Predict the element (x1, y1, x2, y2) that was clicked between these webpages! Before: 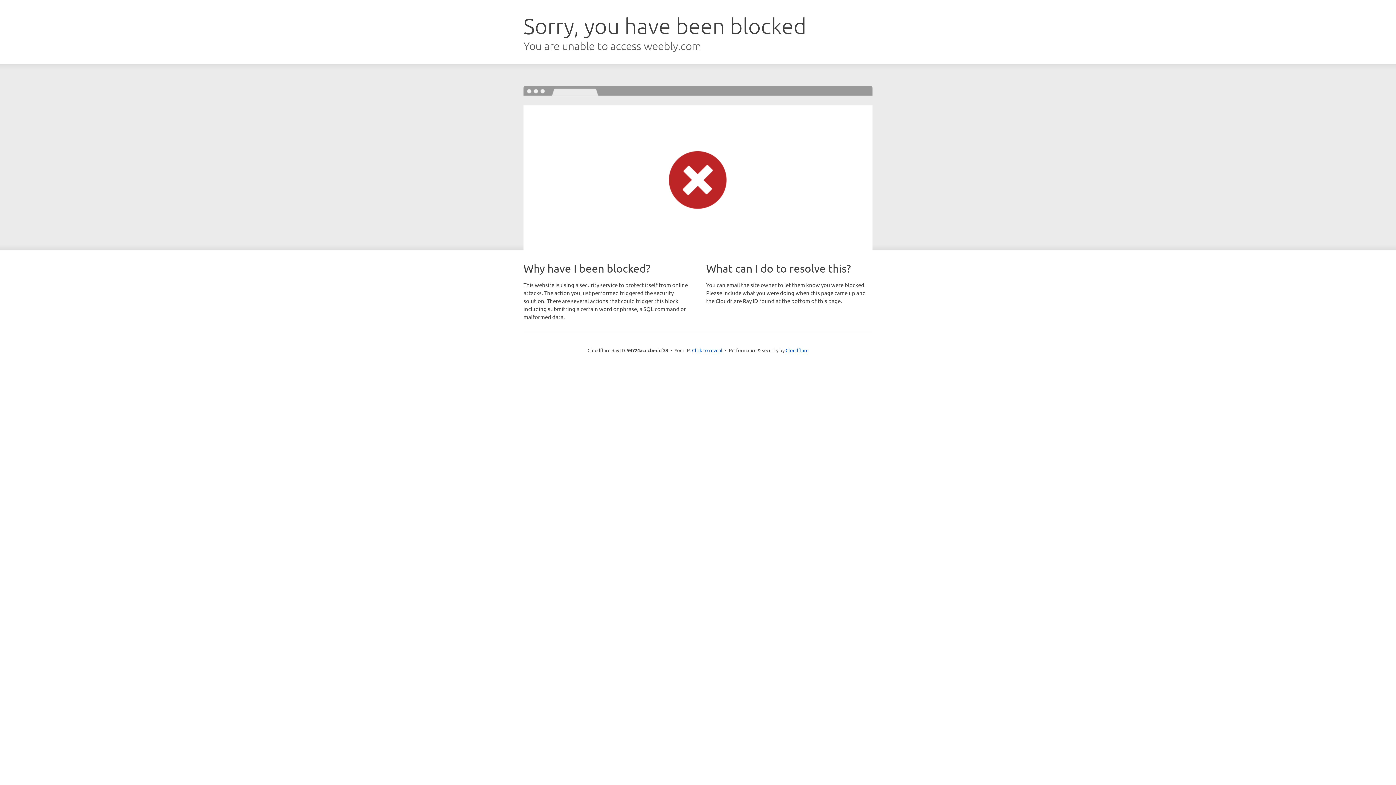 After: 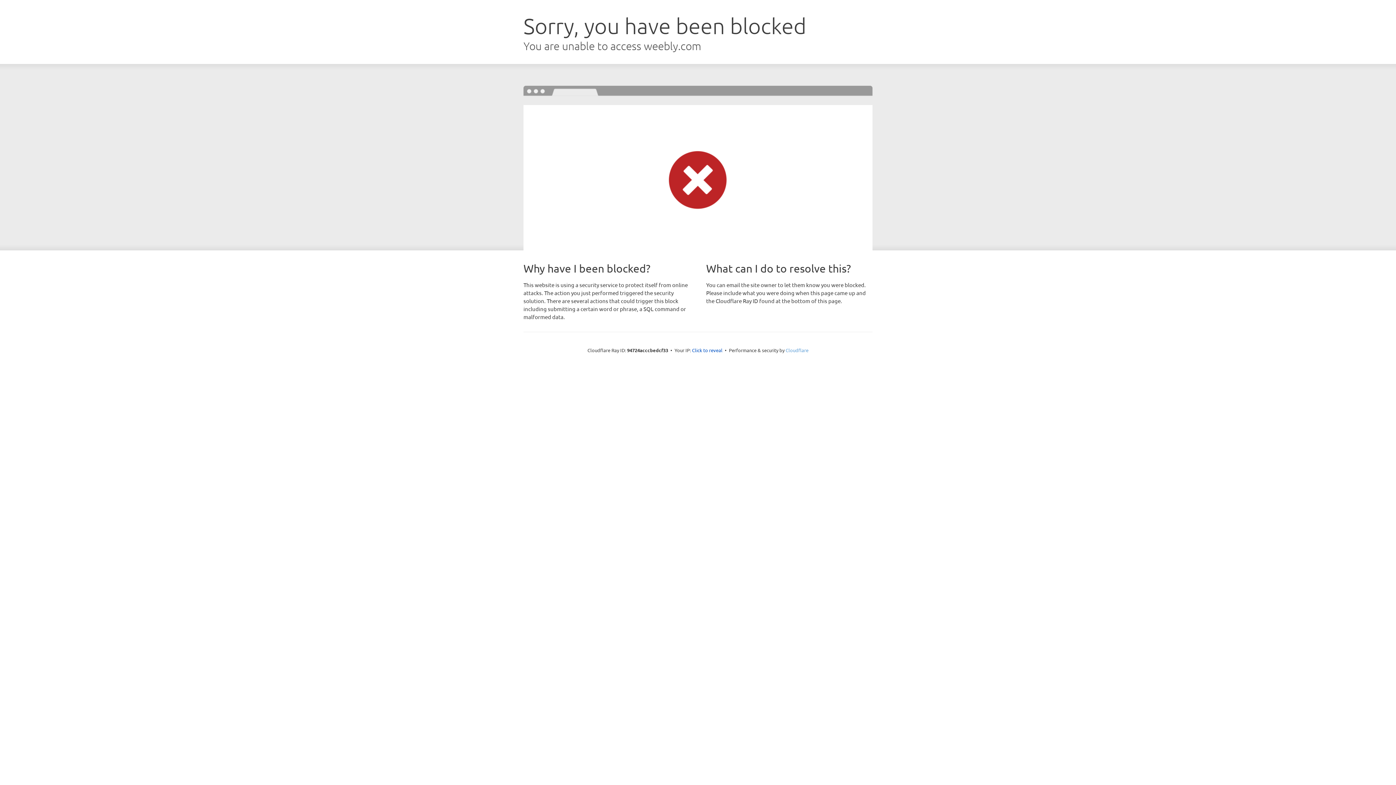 Action: bbox: (785, 347, 808, 353) label: Cloudflare